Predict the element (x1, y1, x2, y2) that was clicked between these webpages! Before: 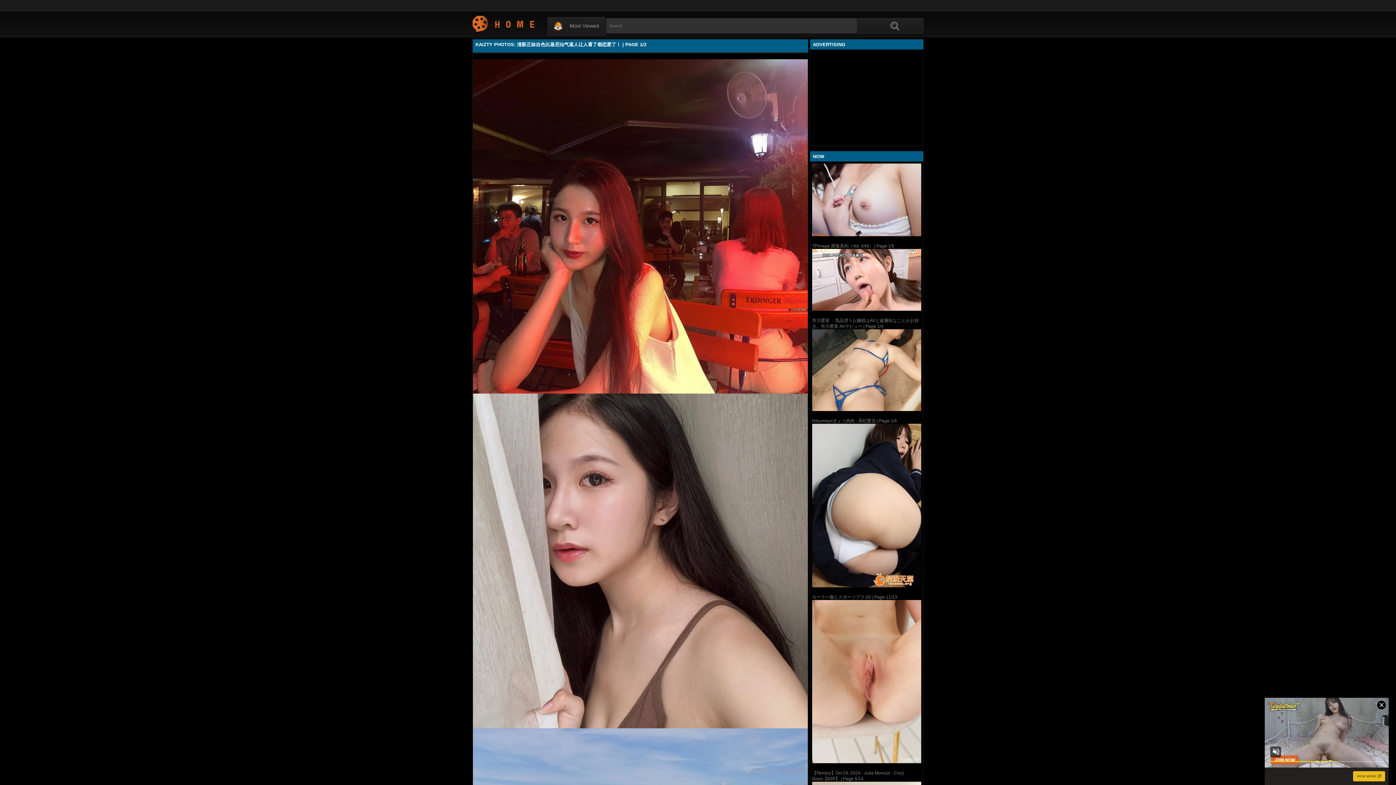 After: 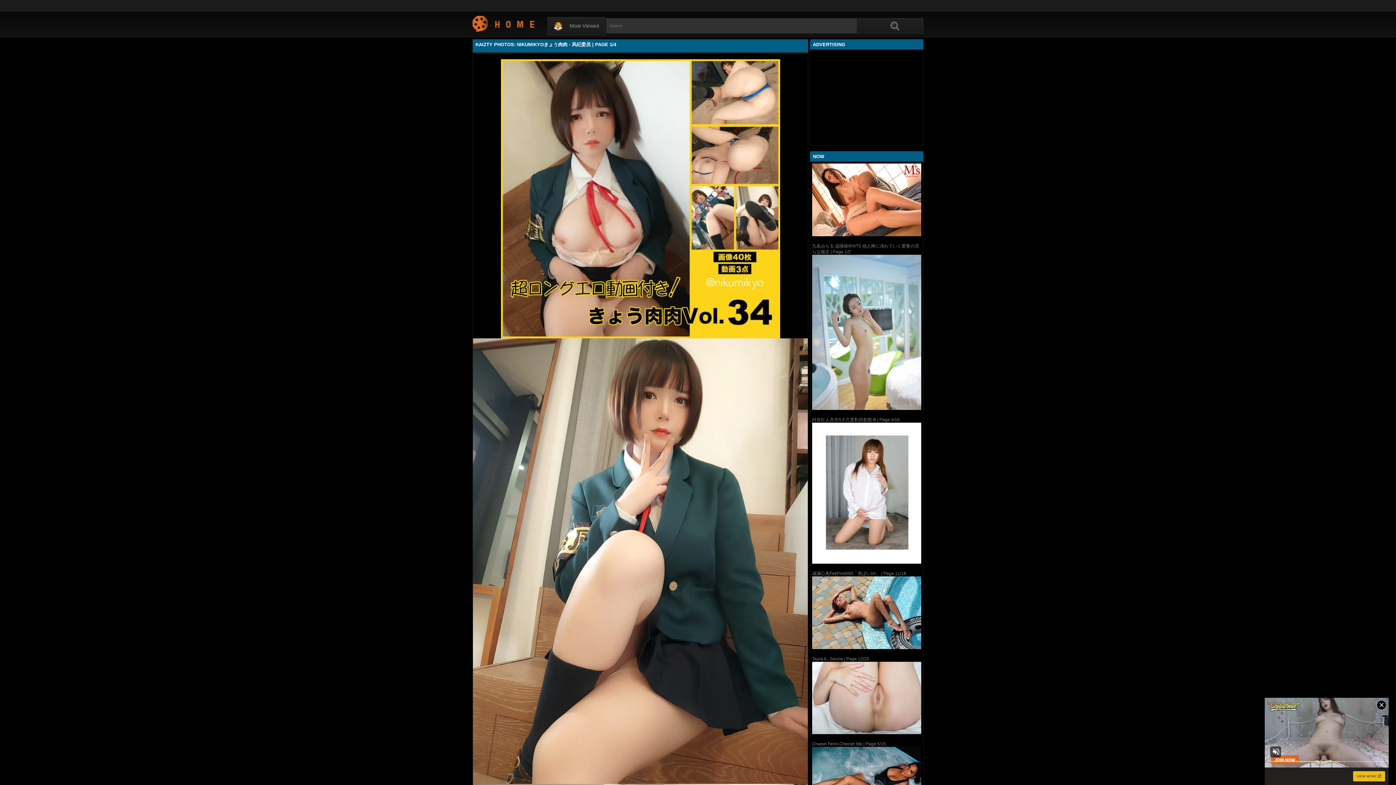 Action: bbox: (812, 329, 921, 411)